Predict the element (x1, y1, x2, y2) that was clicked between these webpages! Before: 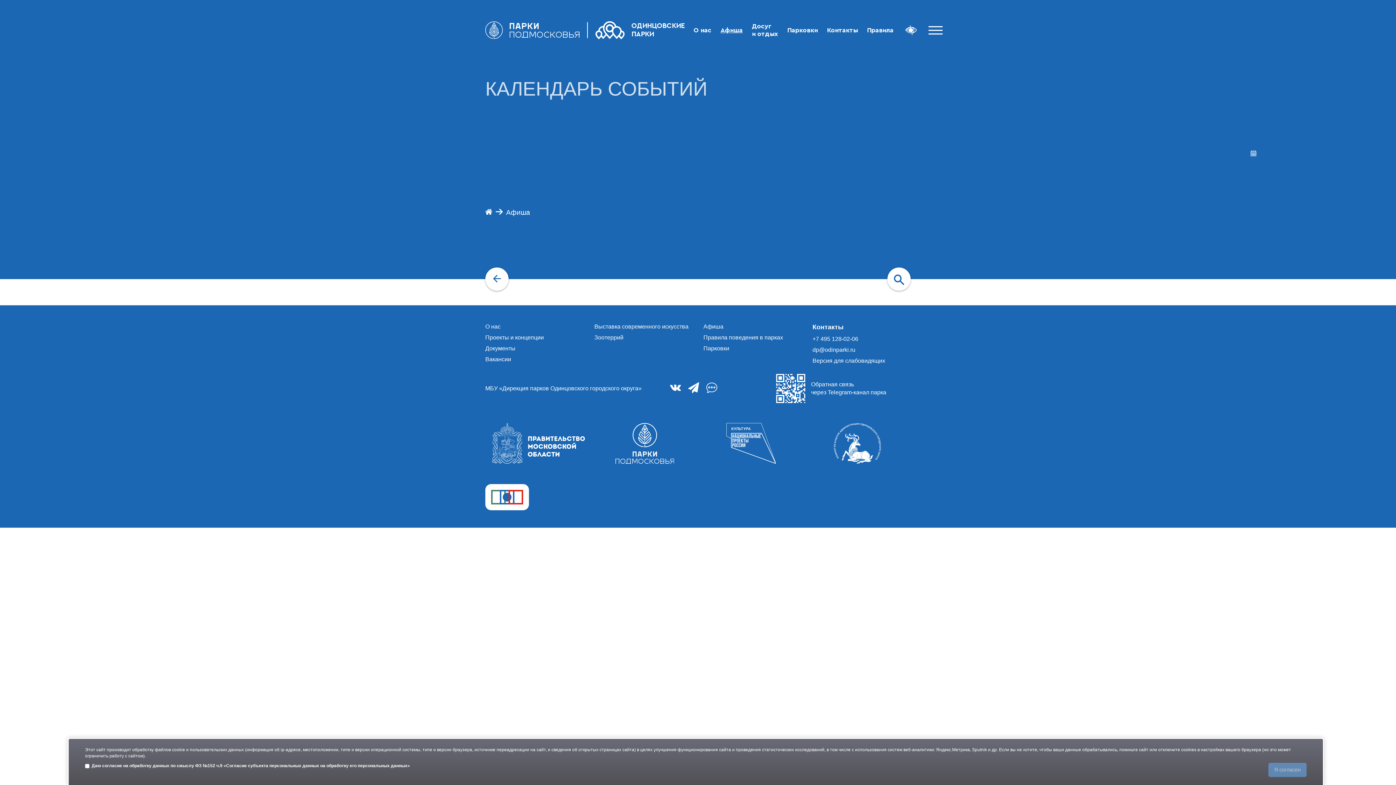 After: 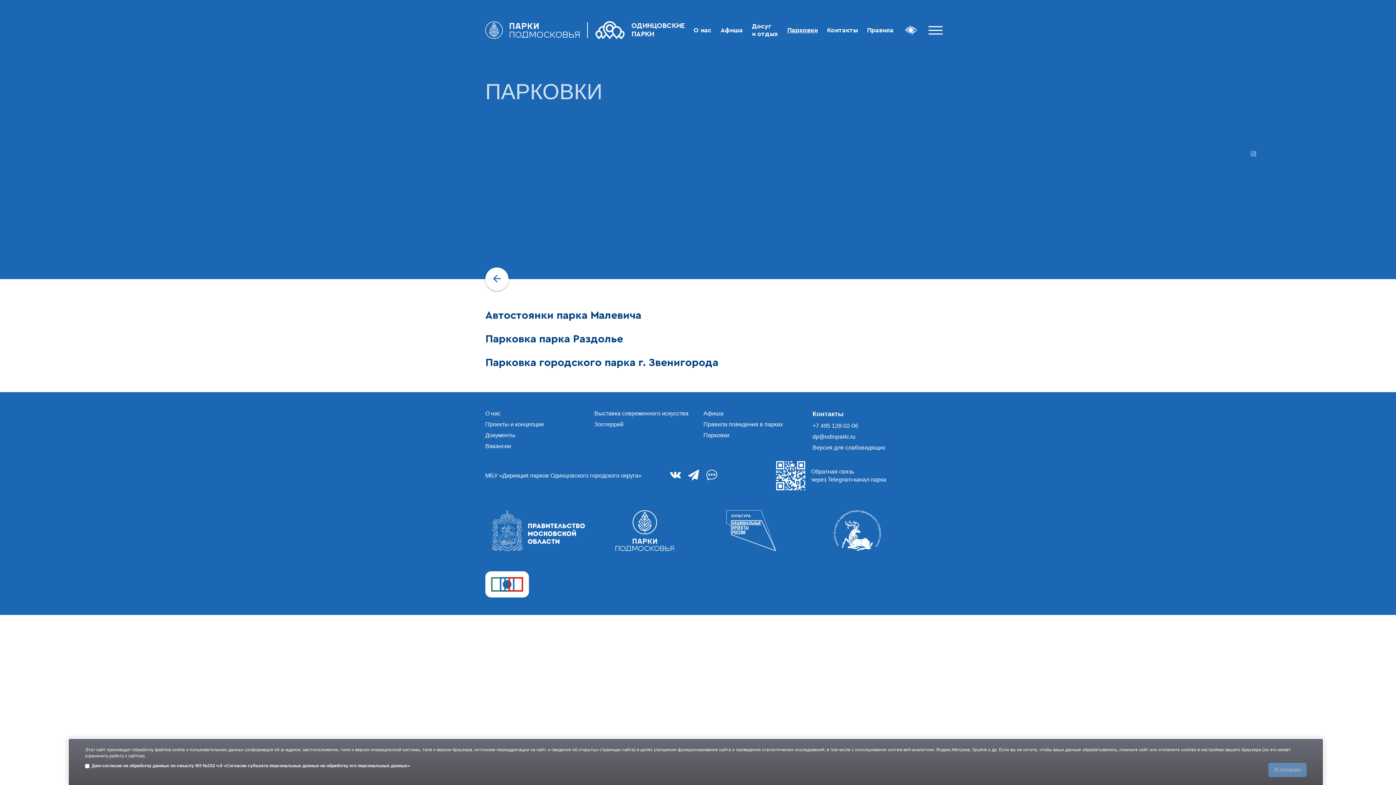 Action: label: Парковки bbox: (782, 0, 822, 60)